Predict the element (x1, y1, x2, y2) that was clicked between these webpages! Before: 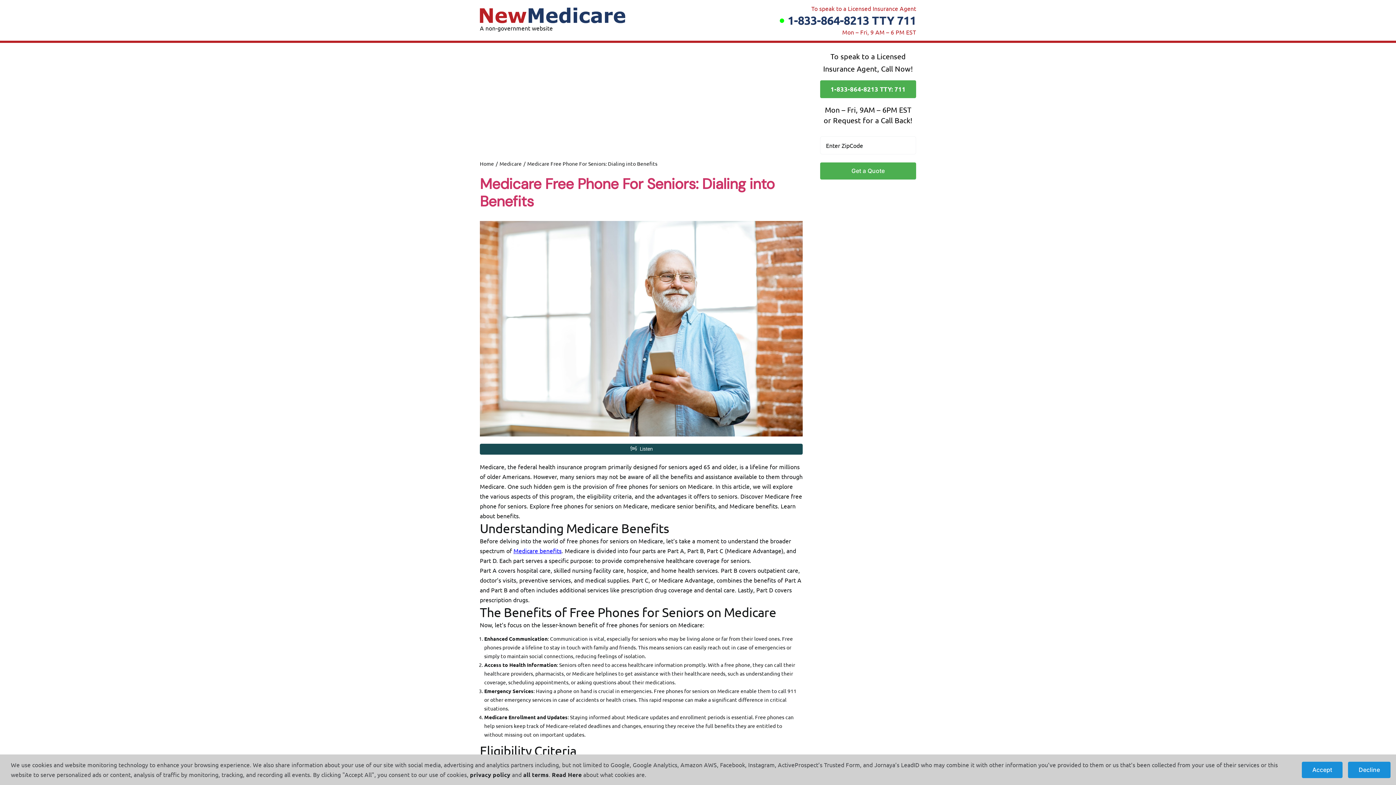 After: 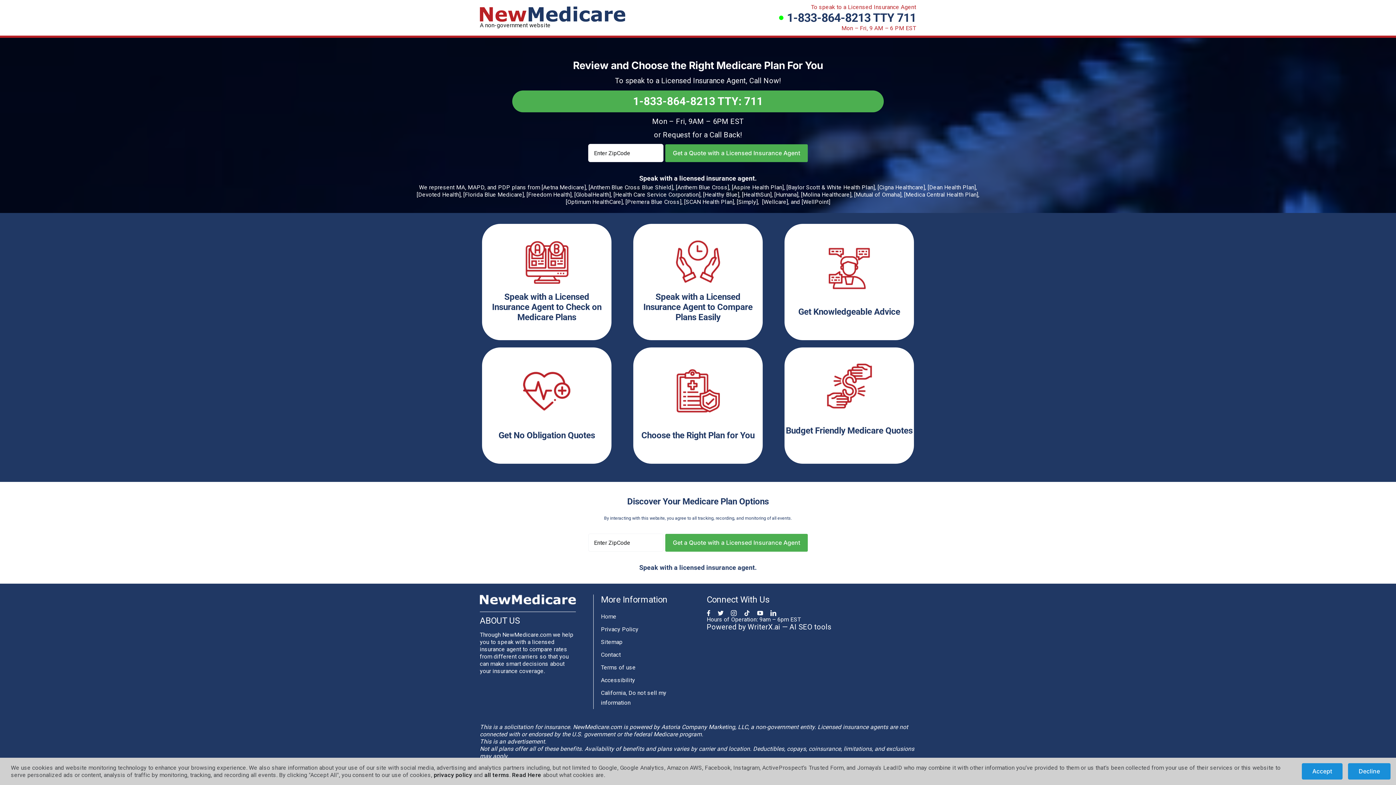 Action: label: Home bbox: (479, 160, 494, 166)